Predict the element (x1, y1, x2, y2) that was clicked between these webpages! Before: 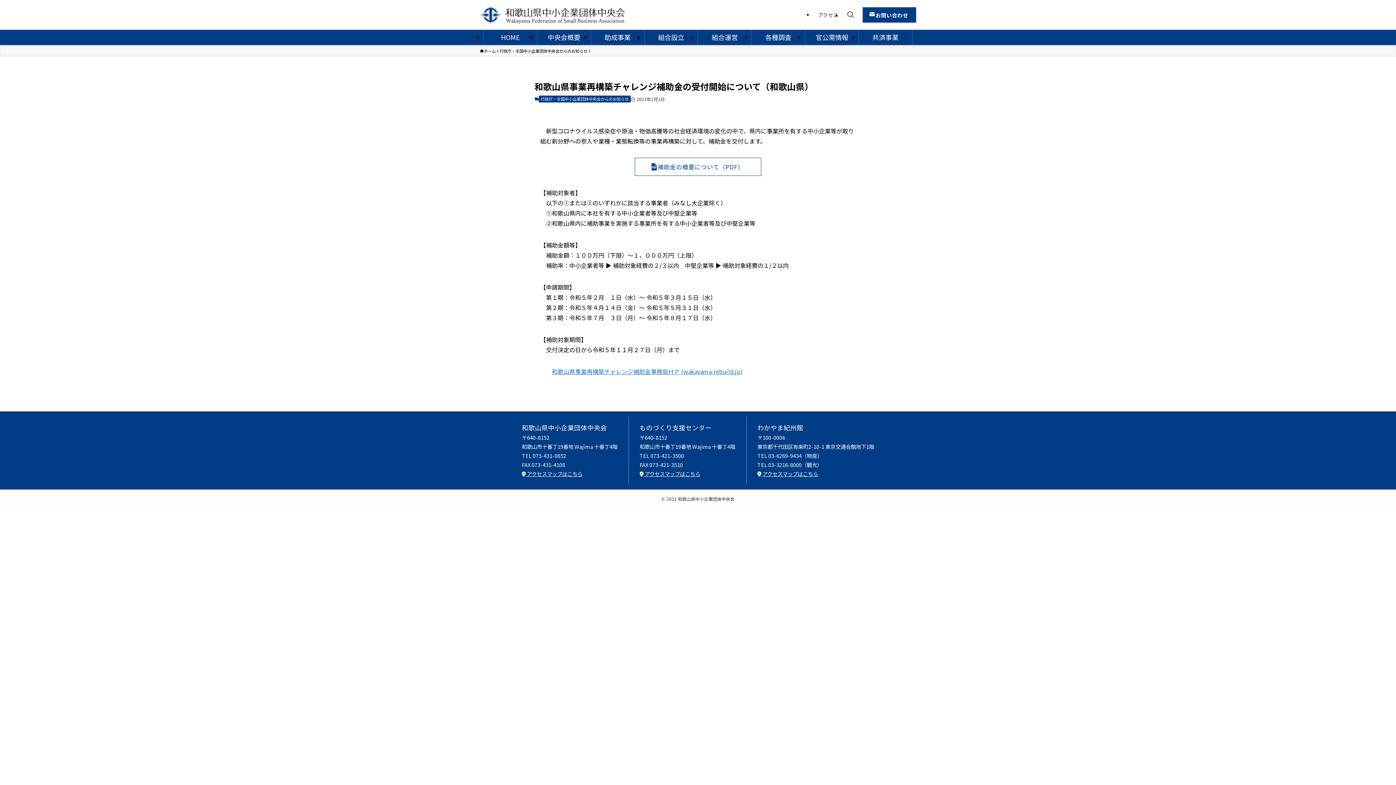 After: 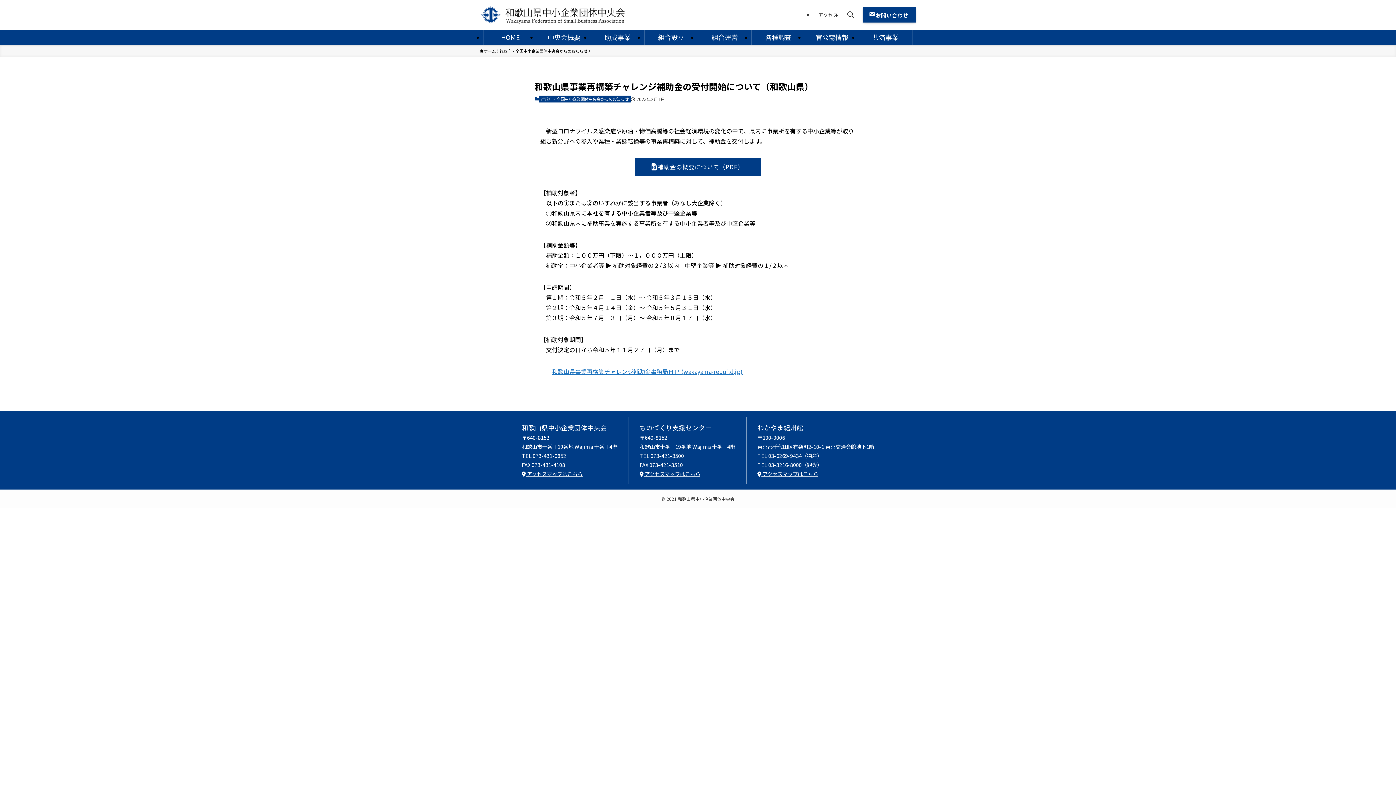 Action: label: 補助金の概要について（PDF） bbox: (635, 157, 761, 176)